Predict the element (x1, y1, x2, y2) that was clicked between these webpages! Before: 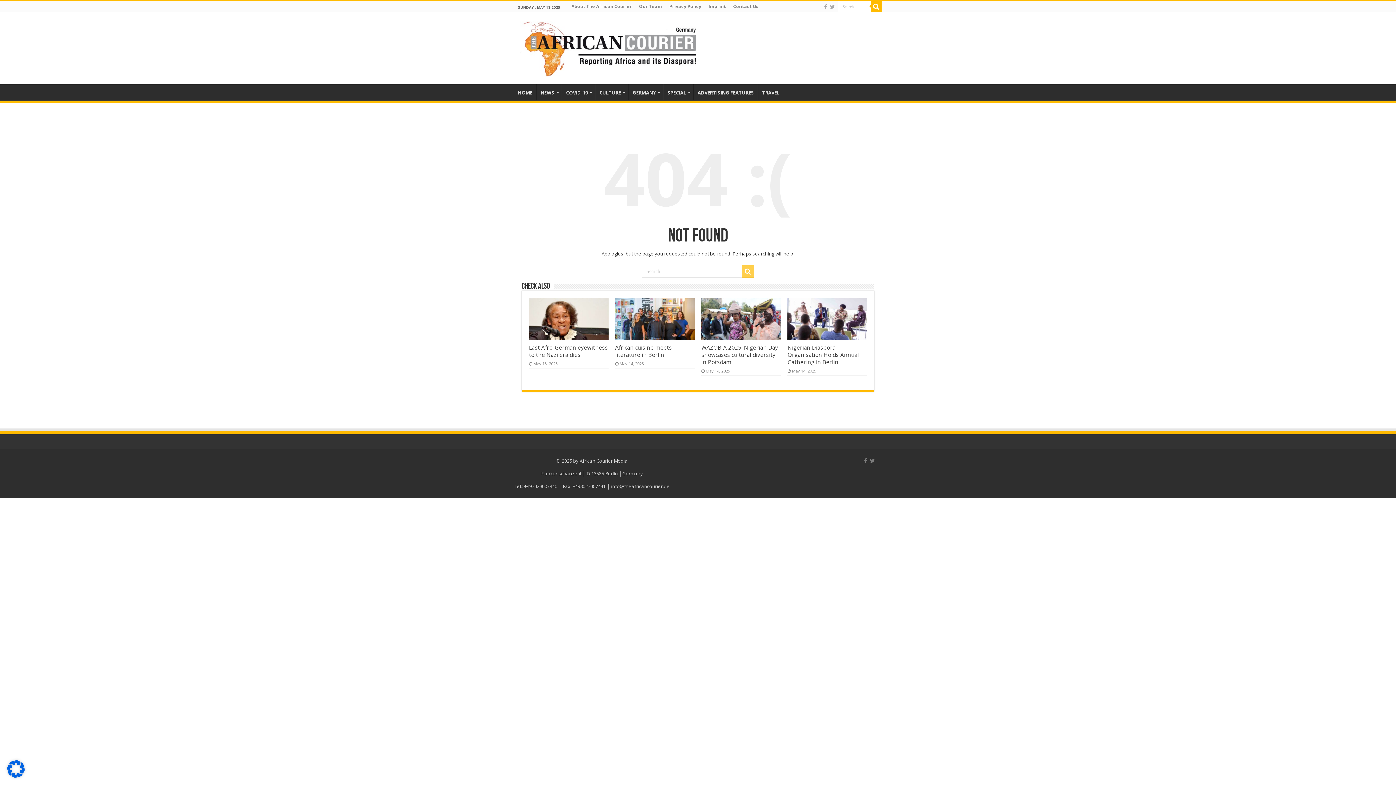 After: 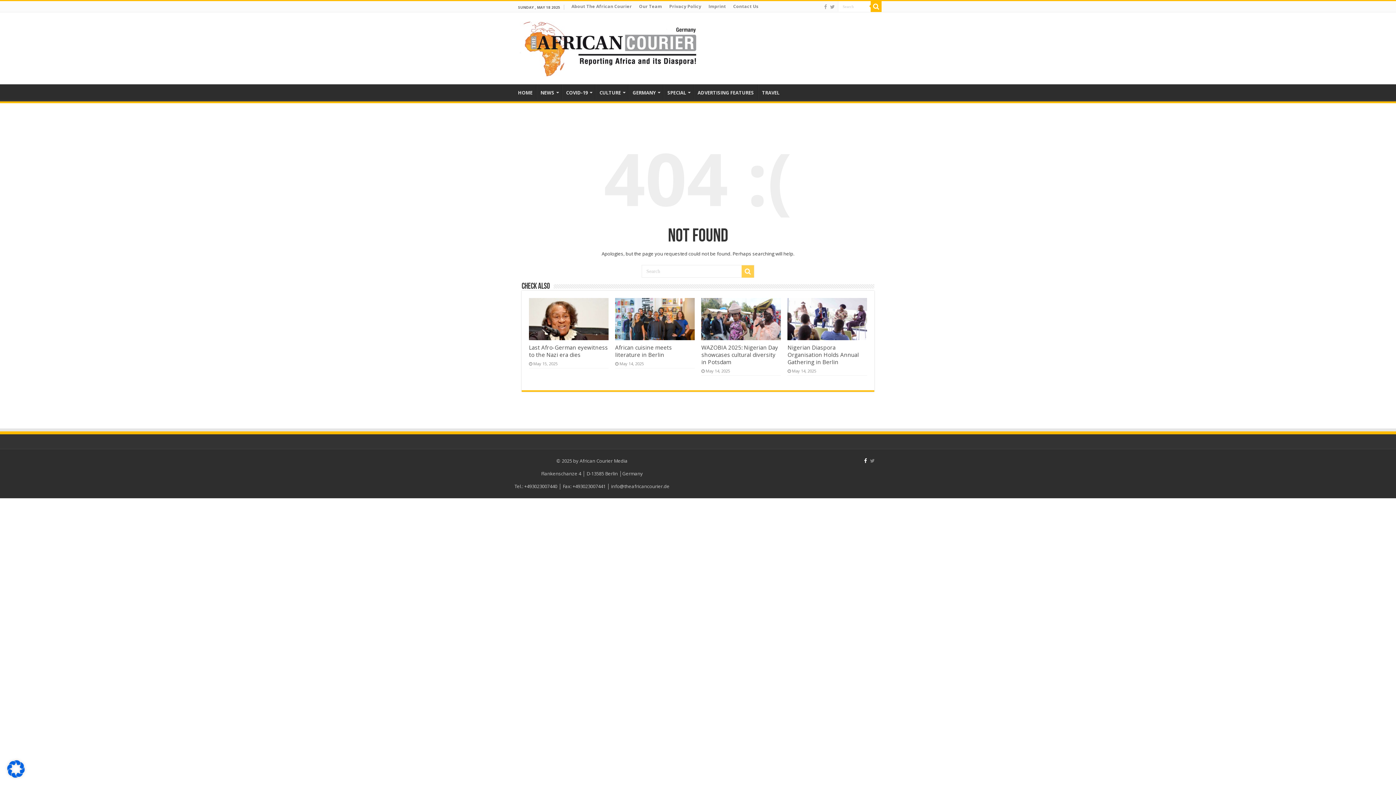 Action: bbox: (863, 456, 868, 465)